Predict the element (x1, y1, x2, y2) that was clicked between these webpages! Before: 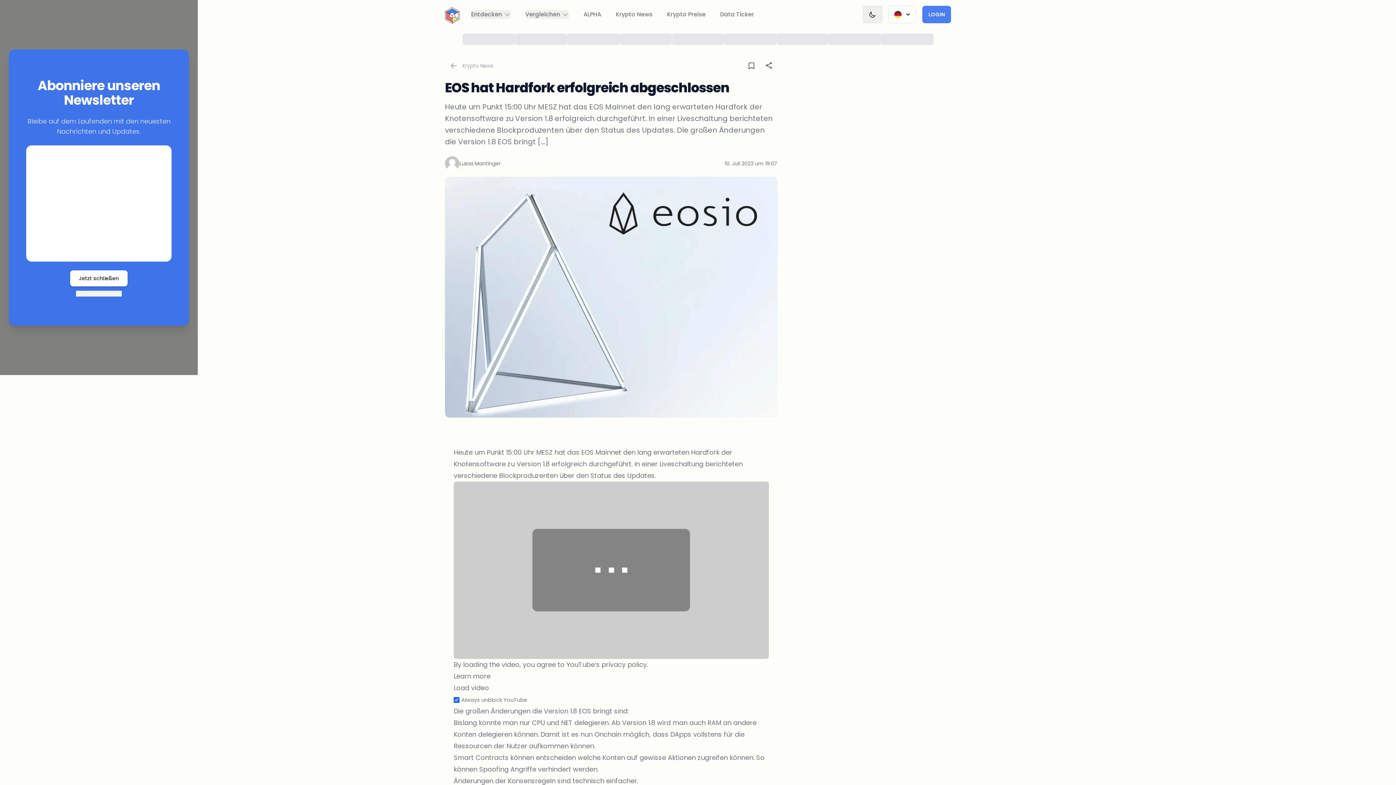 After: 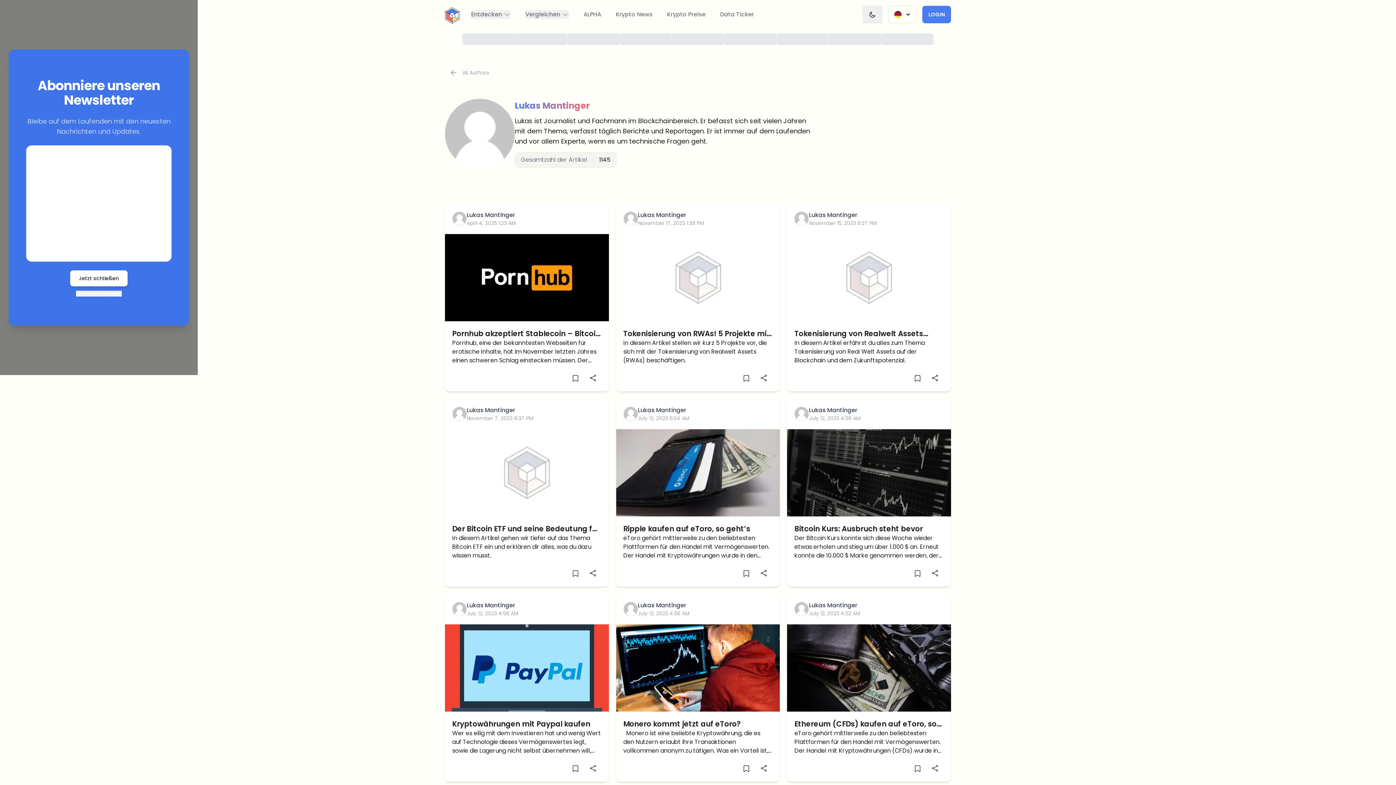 Action: bbox: (445, 156, 500, 170) label: Lukas Mantinger